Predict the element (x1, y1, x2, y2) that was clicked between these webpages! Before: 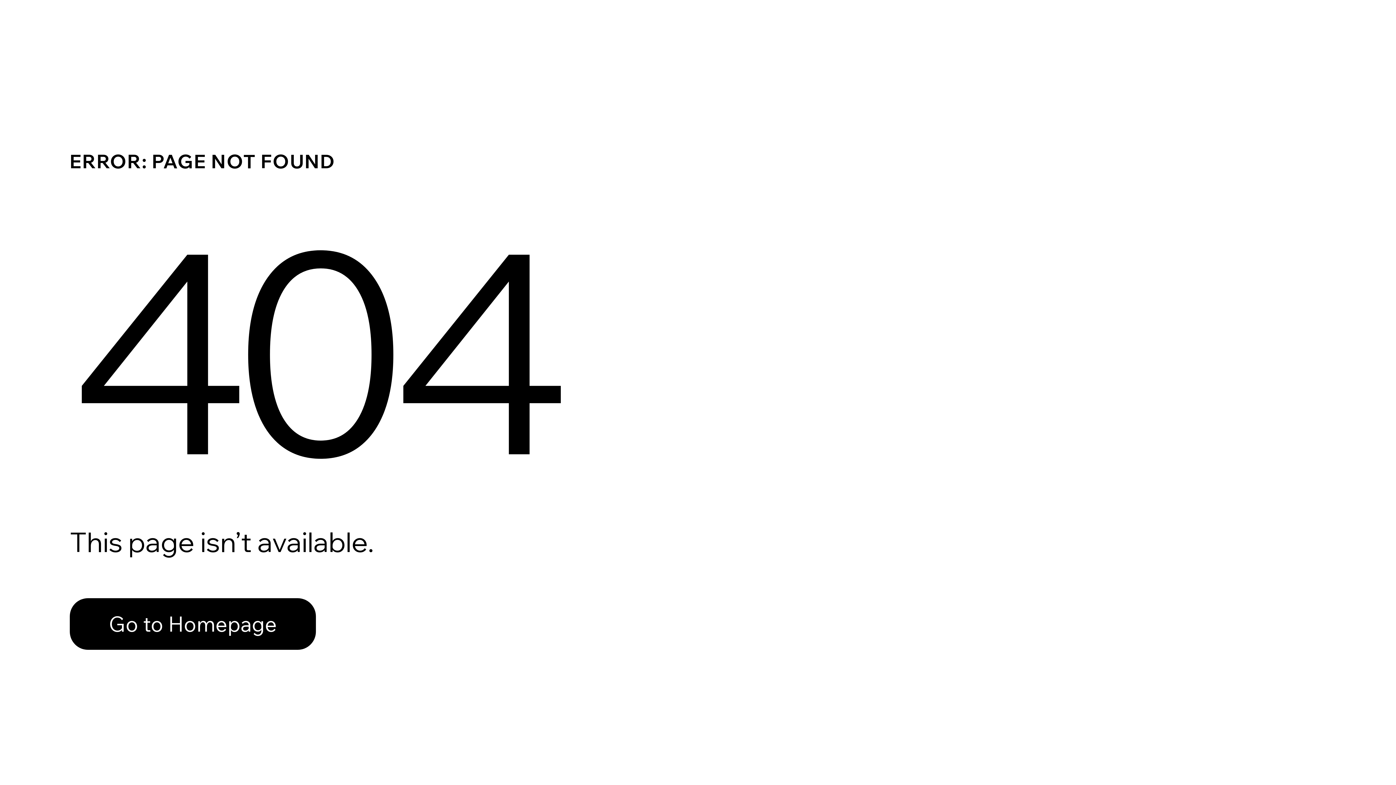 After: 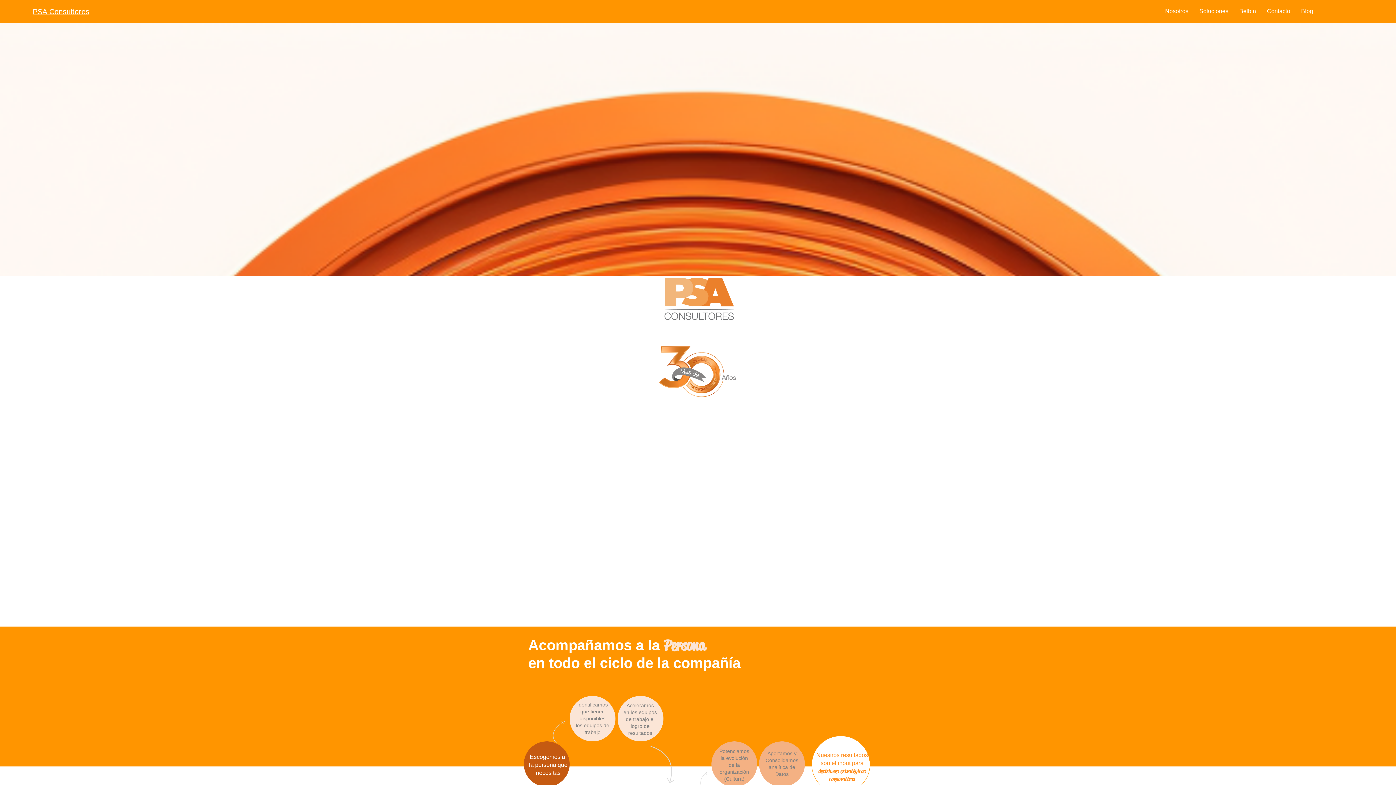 Action: bbox: (69, 598, 316, 650) label: Go to Homepage